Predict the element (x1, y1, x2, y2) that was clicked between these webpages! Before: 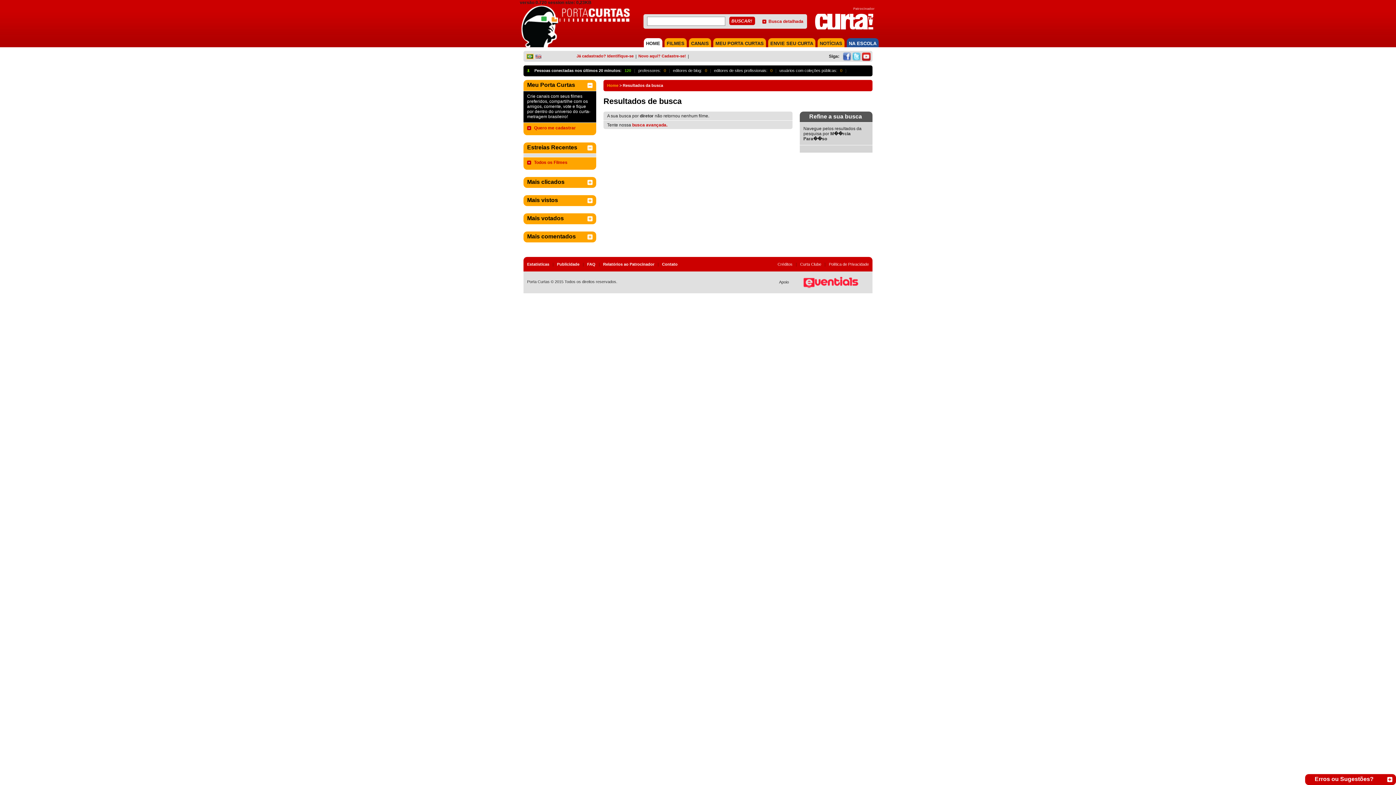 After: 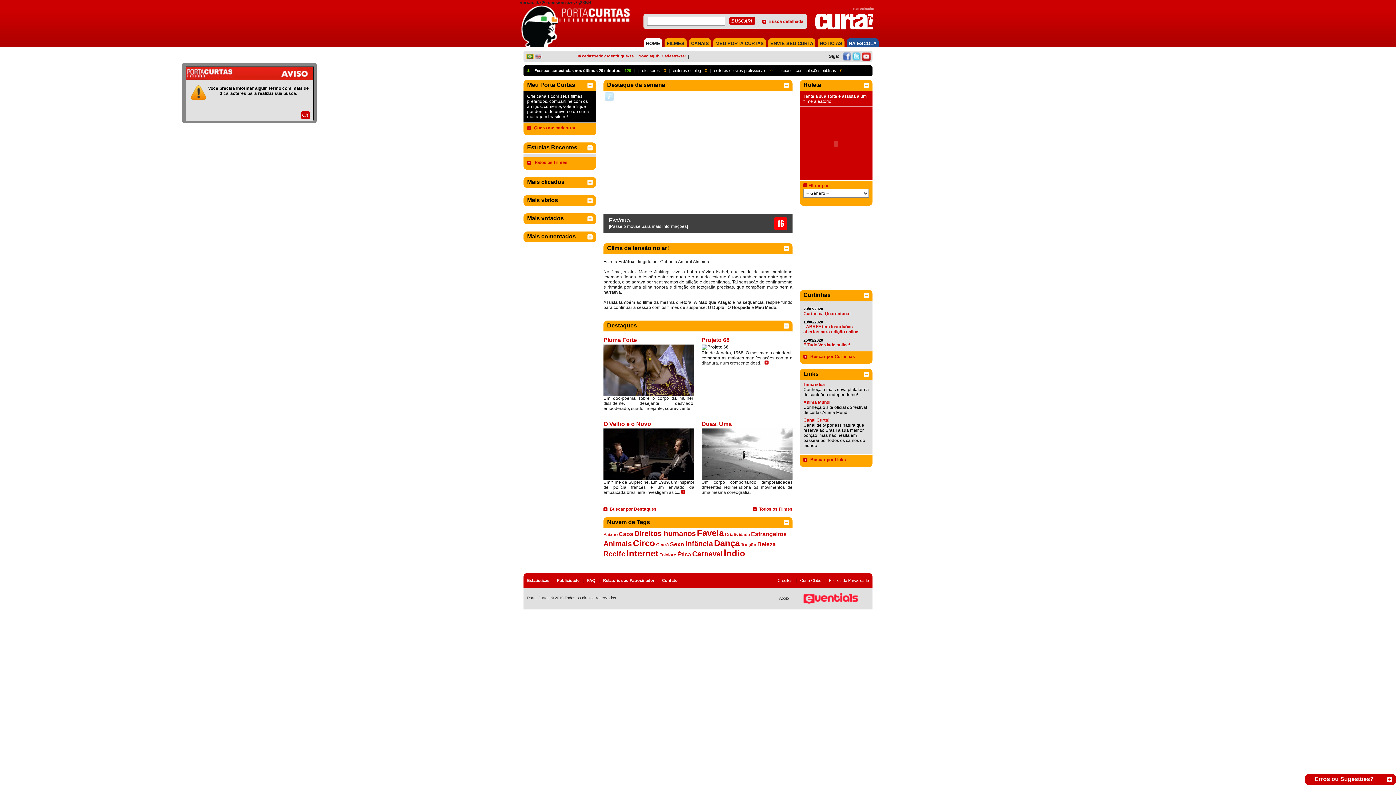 Action: bbox: (607, 83, 618, 87) label: Home